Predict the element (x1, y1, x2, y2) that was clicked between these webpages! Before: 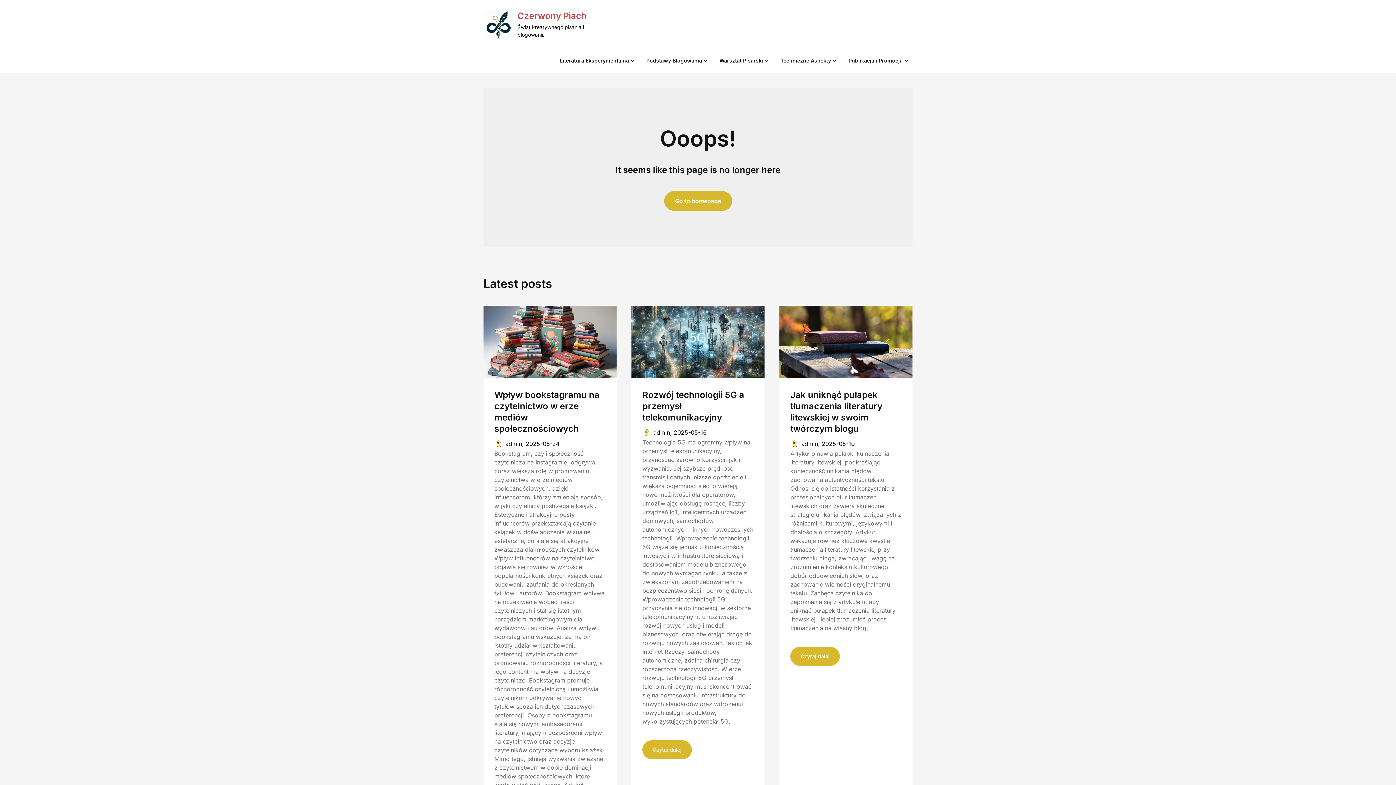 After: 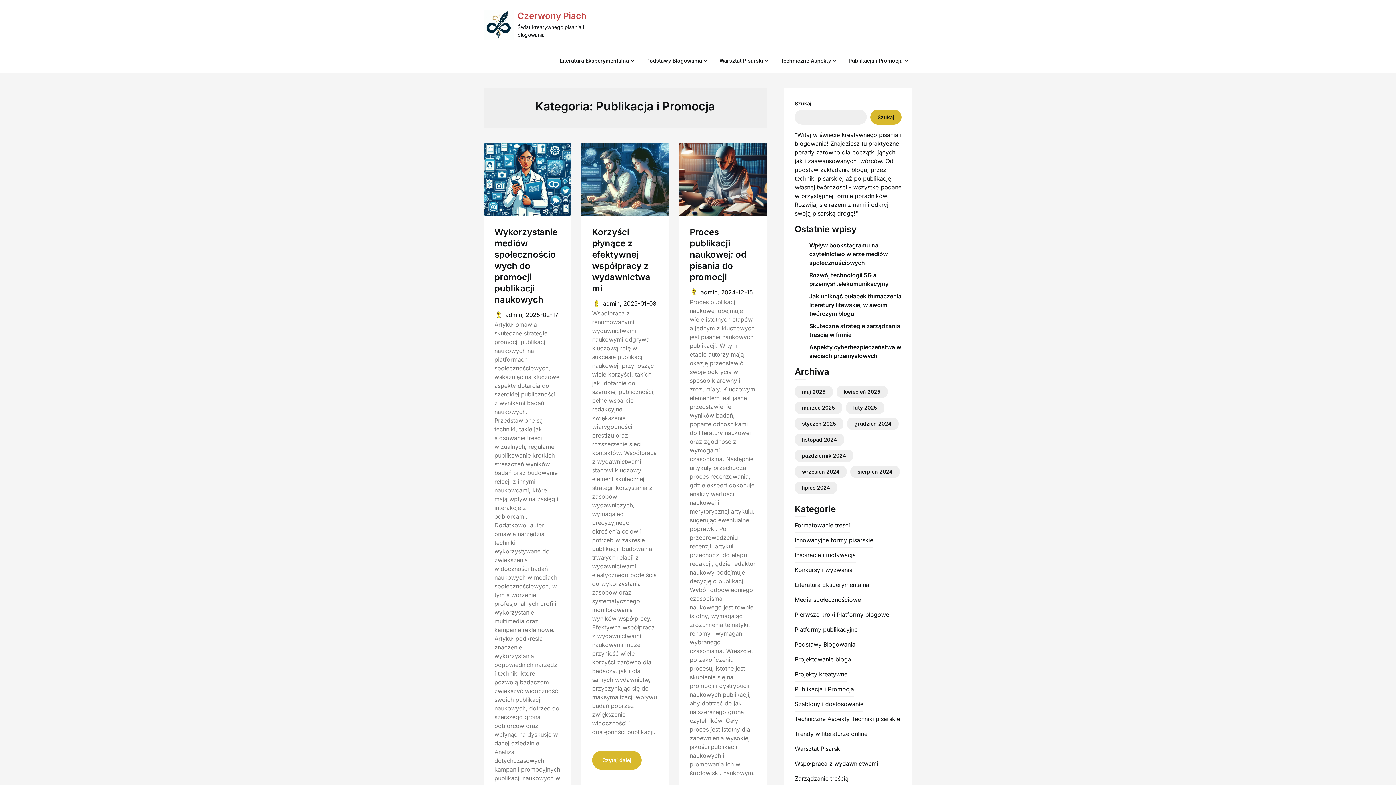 Action: bbox: (842, 48, 908, 73) label: Publikacja i Promocja